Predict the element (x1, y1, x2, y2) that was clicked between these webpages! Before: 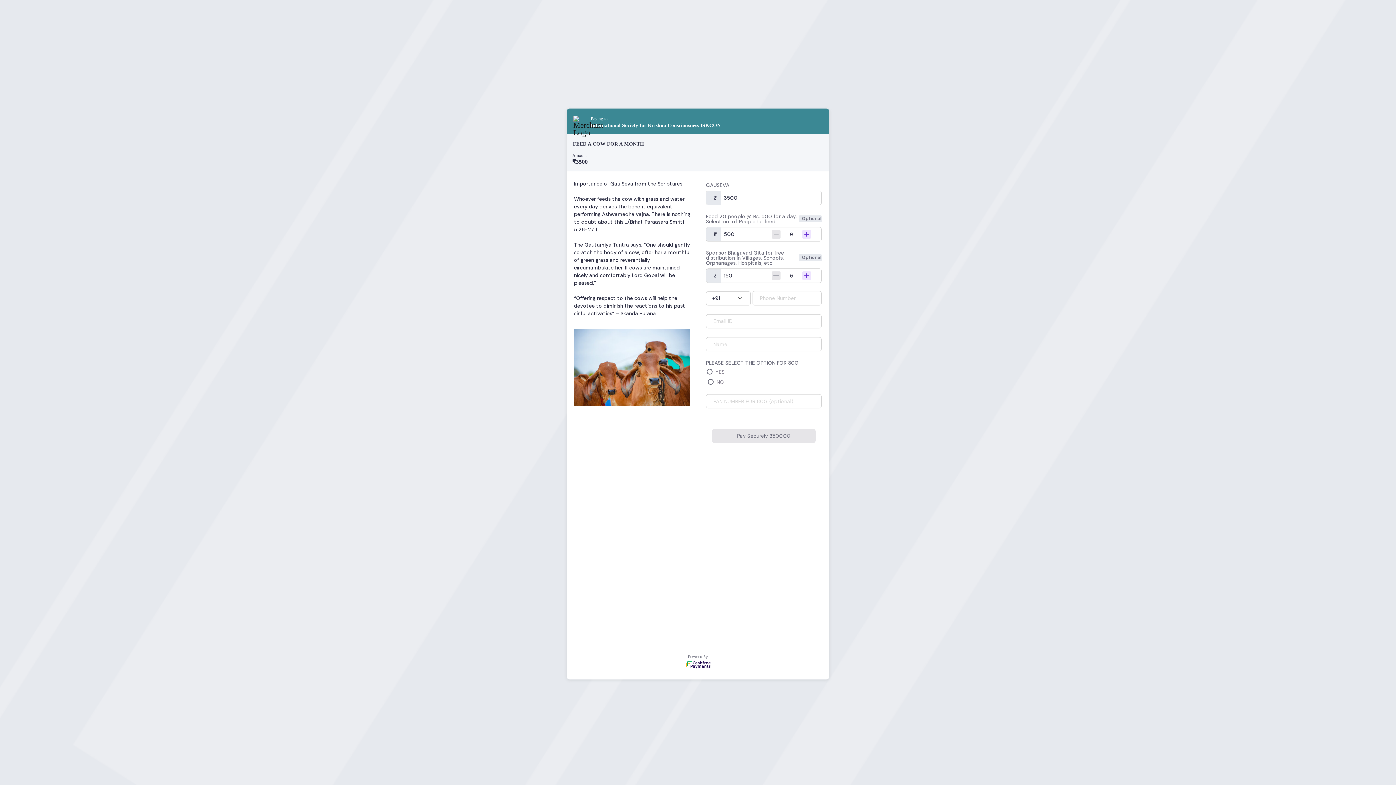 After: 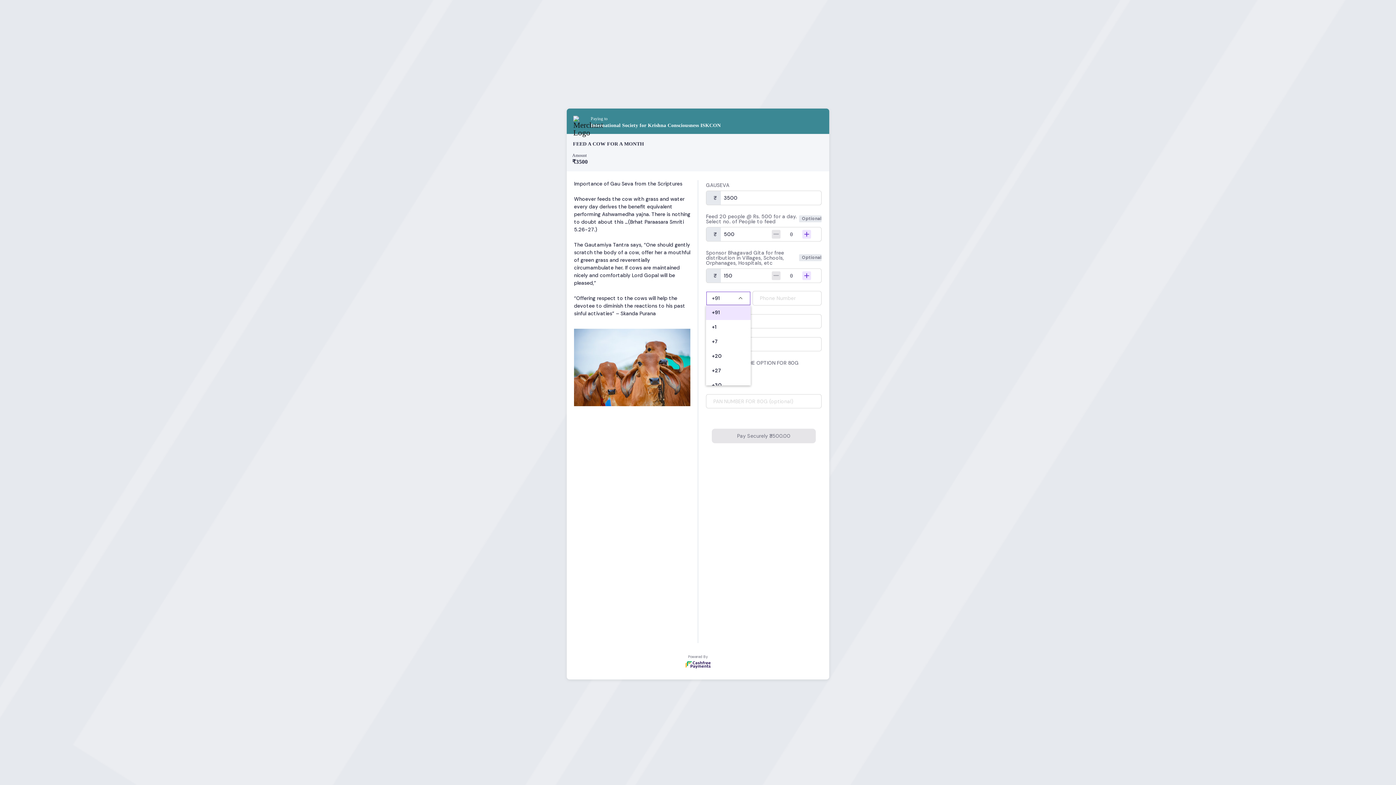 Action: label: +91 bbox: (706, 291, 750, 305)